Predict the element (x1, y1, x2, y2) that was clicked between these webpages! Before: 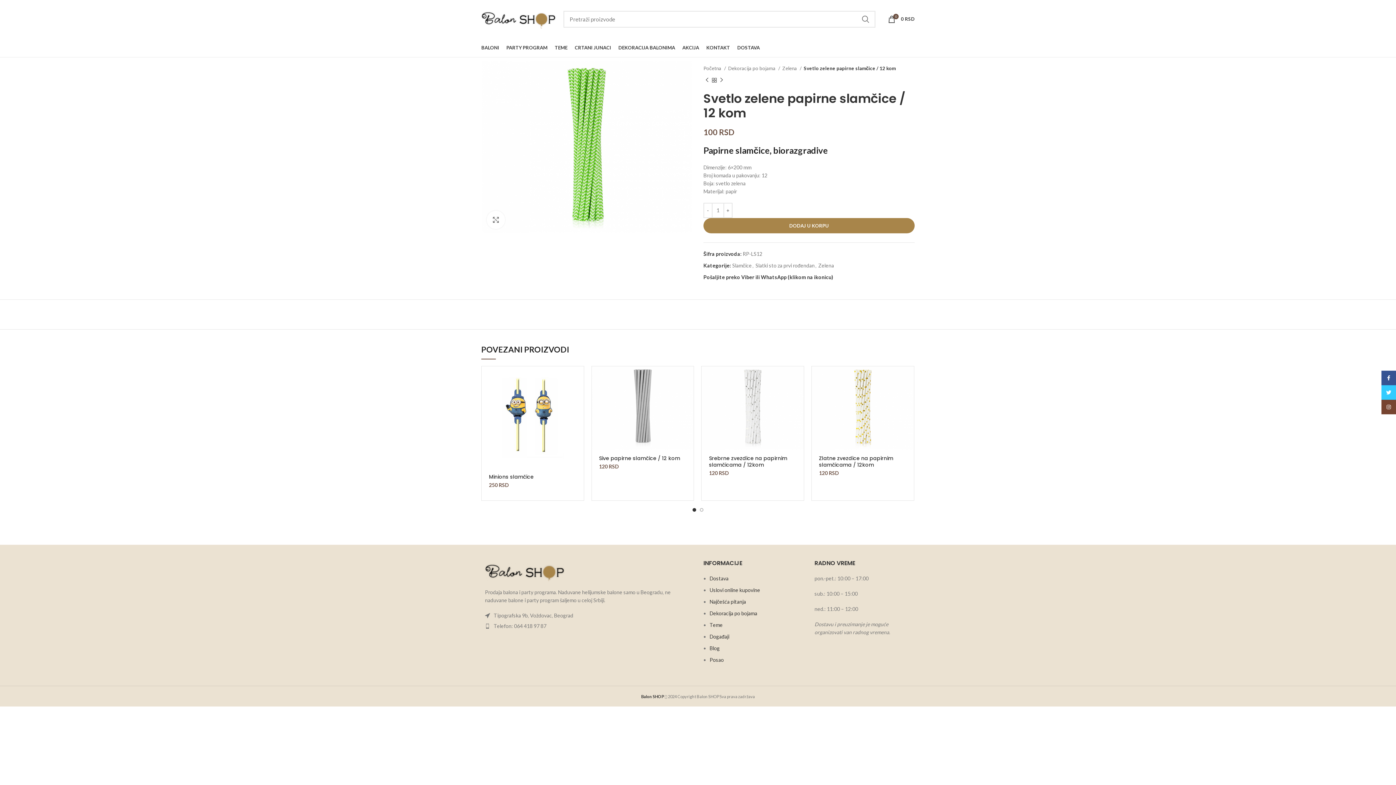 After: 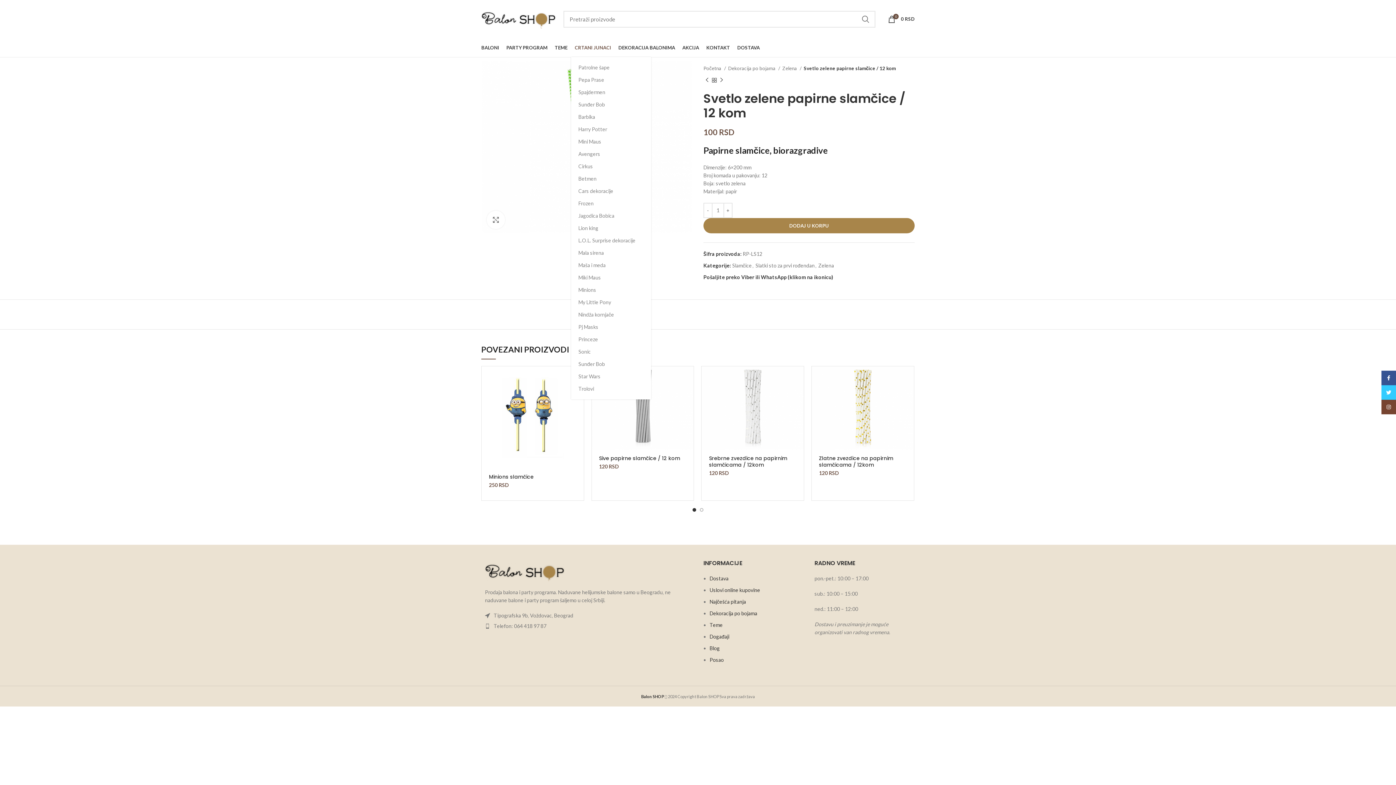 Action: bbox: (571, 40, 614, 54) label: CRTANI JUNACI